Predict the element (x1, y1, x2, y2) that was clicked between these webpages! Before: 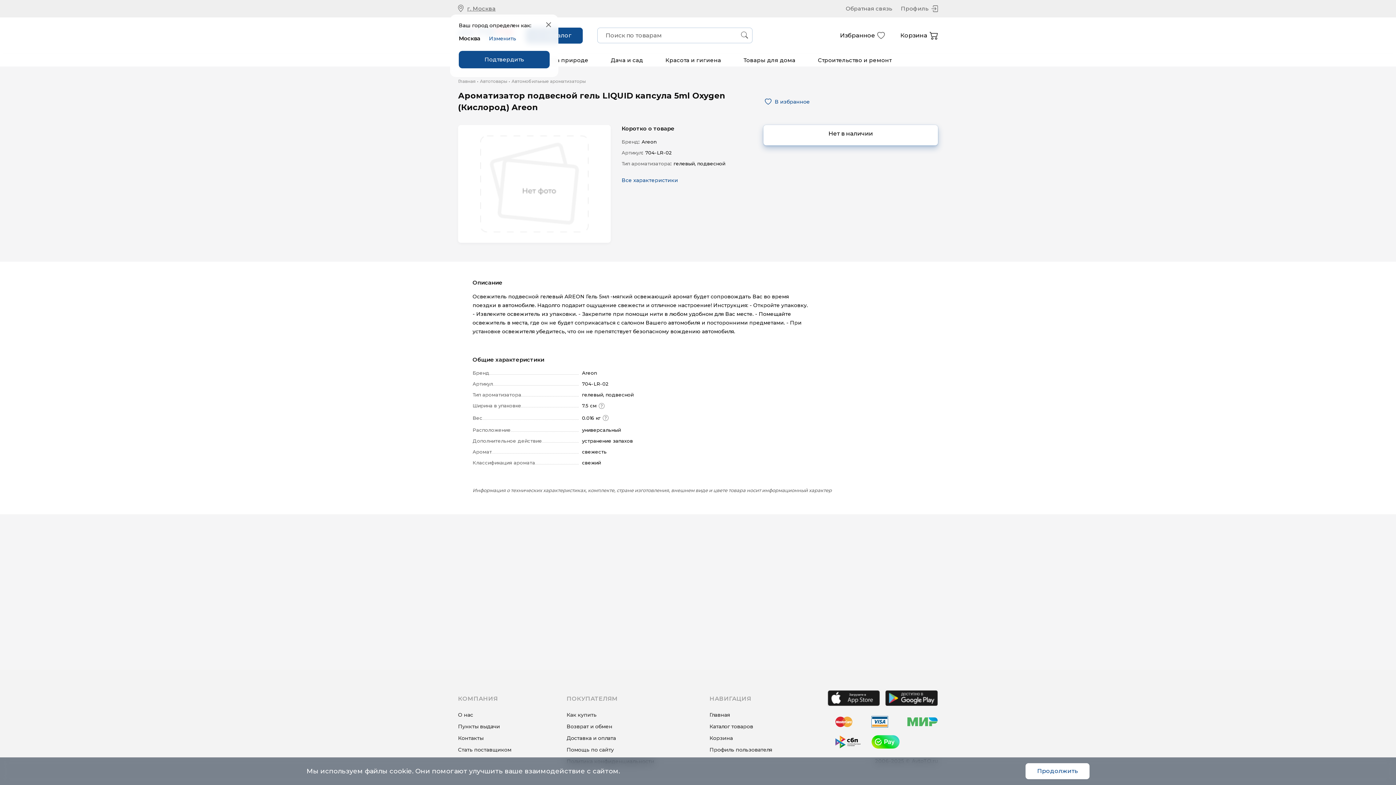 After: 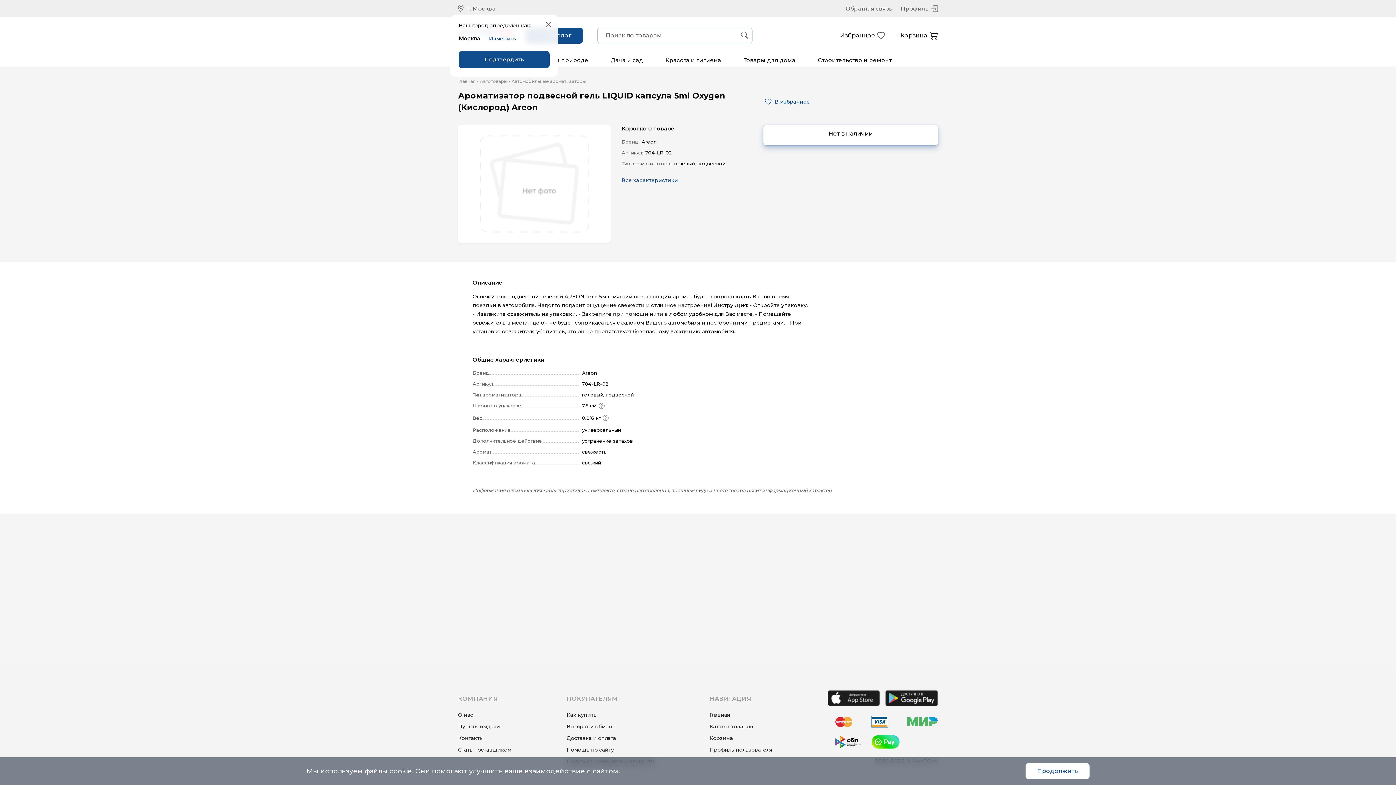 Action: label: Go to Slide 1 bbox: (458, 125, 610, 242)